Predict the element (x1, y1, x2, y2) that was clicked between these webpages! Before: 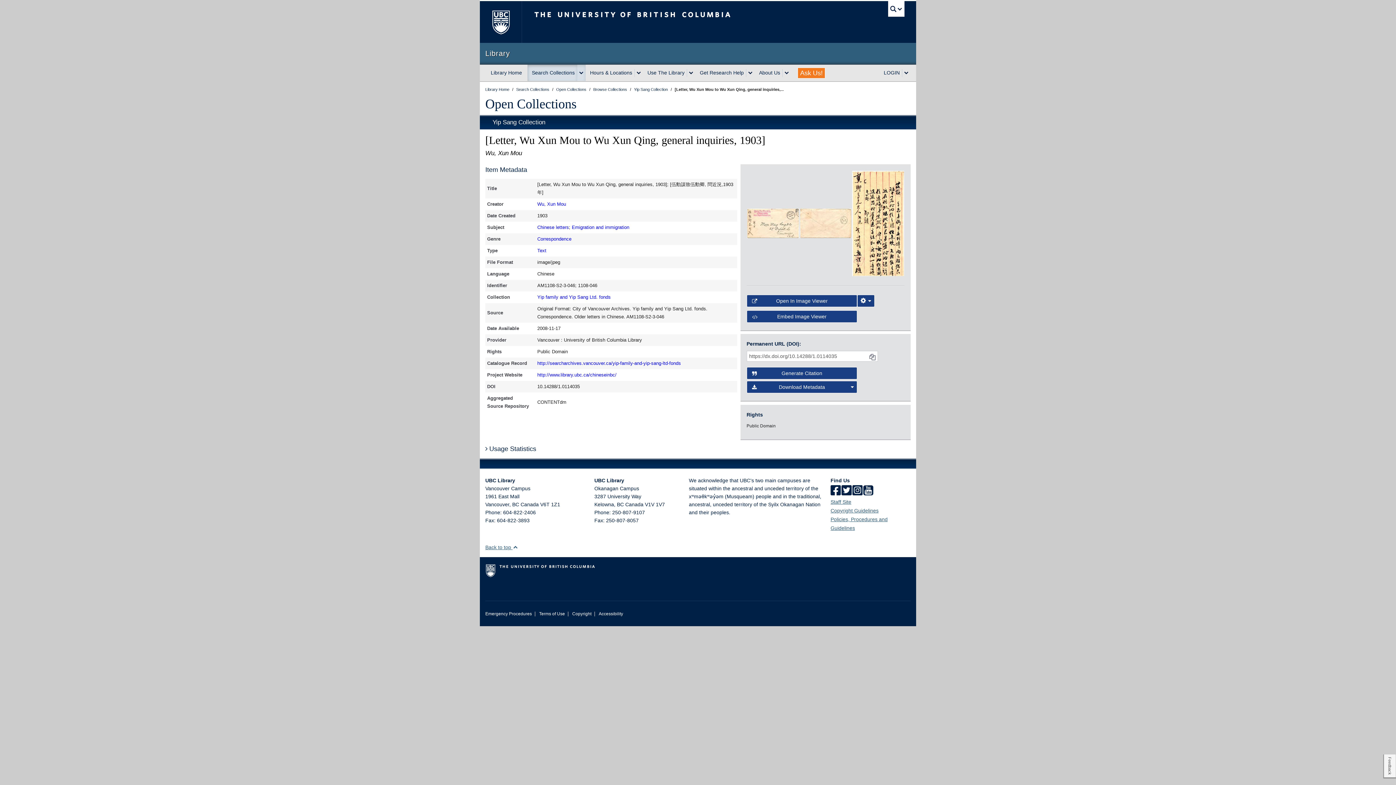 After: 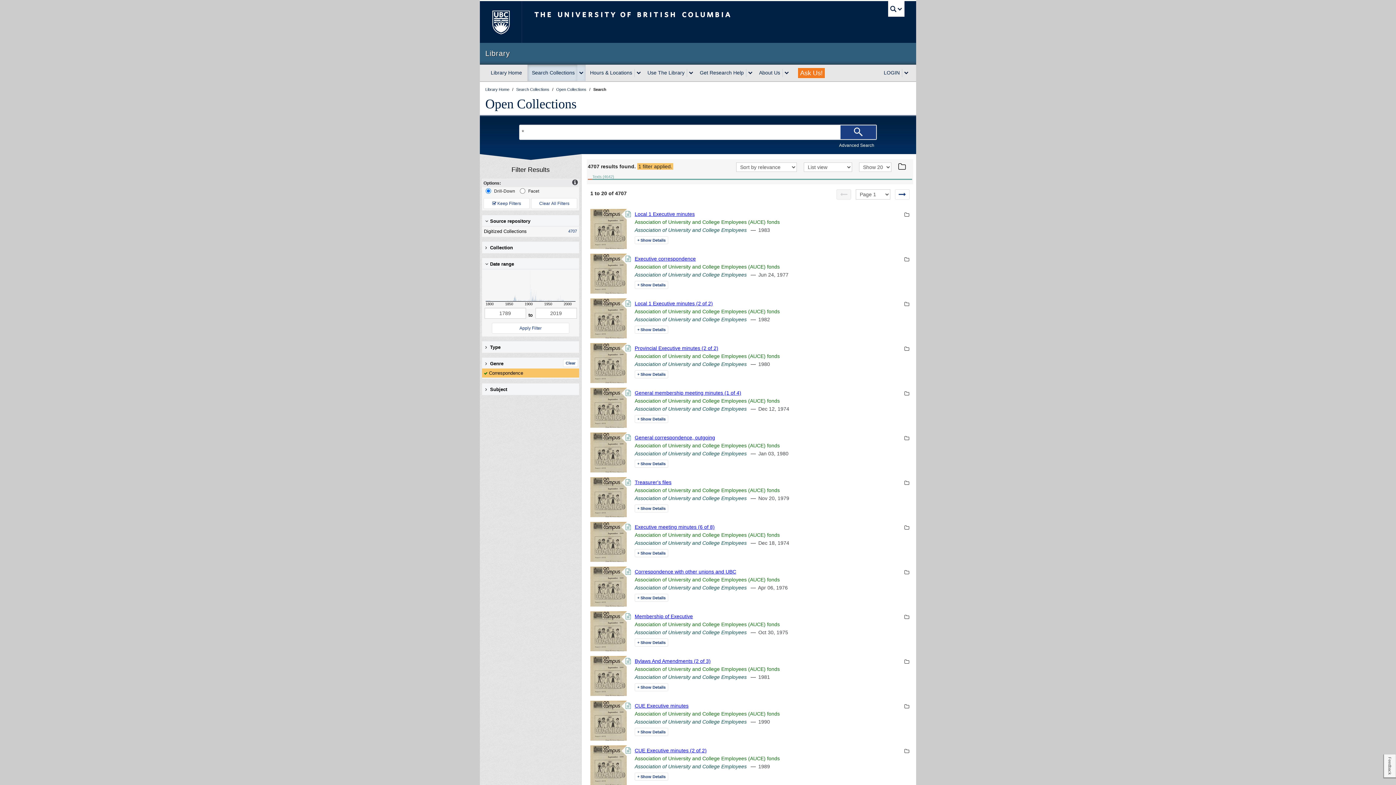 Action: bbox: (537, 236, 571, 241) label: Correspondence